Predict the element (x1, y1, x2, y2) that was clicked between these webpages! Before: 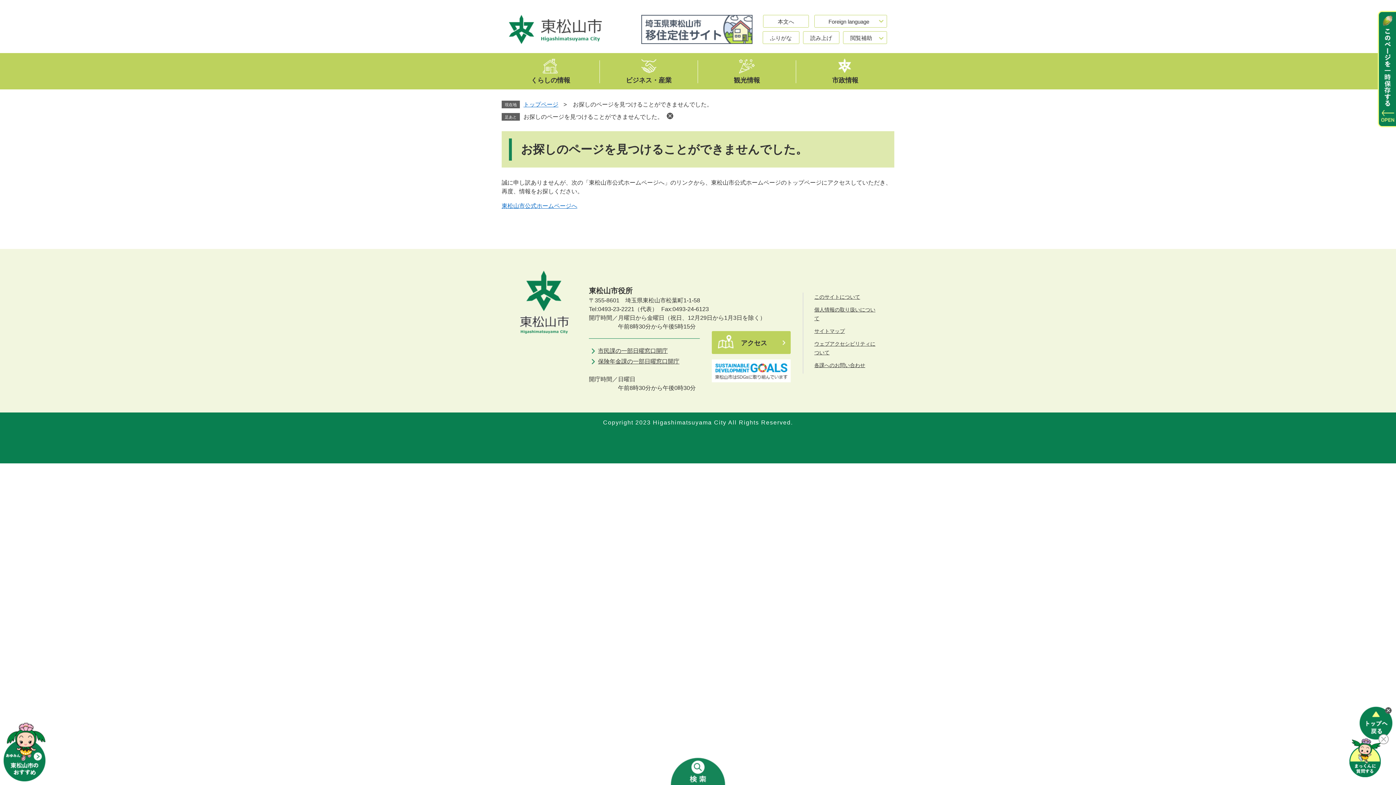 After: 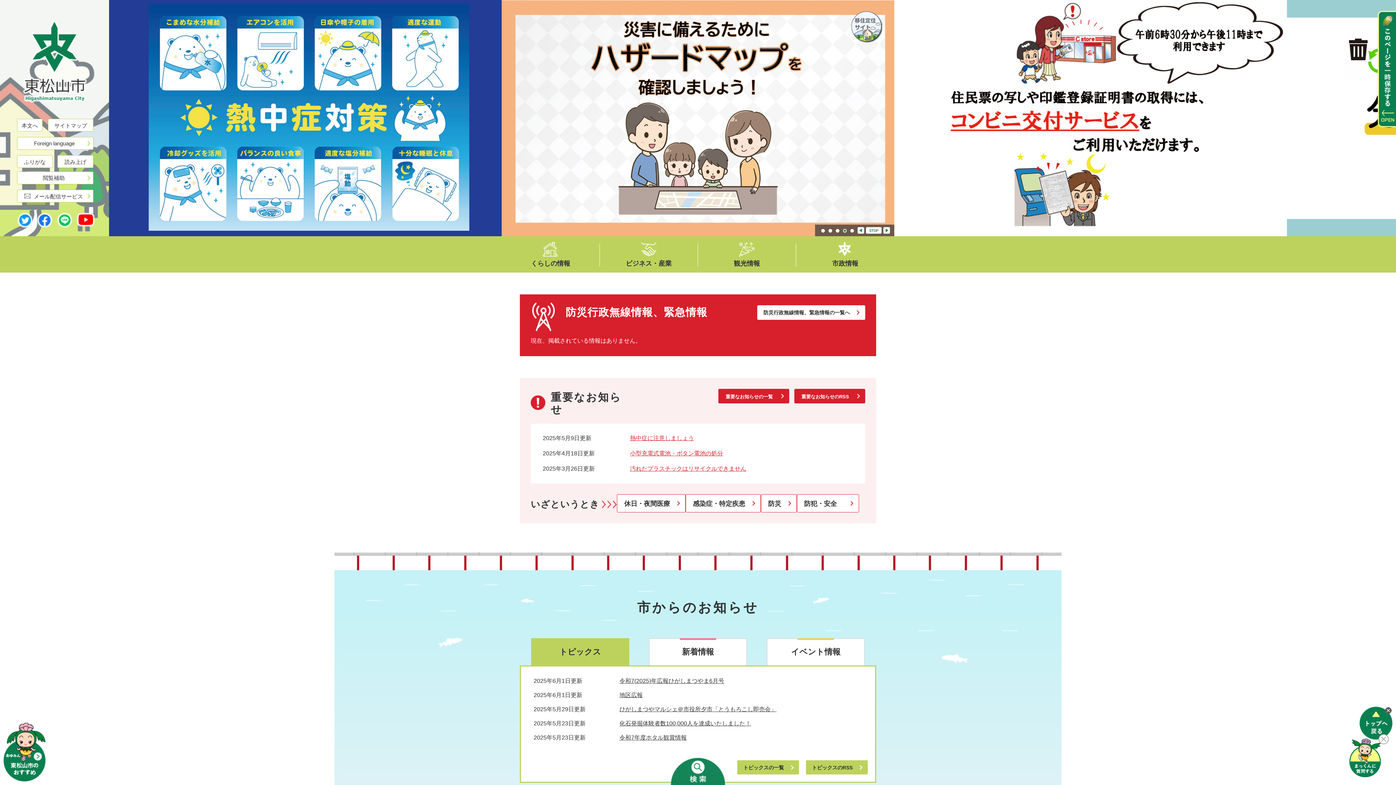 Action: bbox: (501, 202, 577, 209) label: 東松山市公式ホームページへ